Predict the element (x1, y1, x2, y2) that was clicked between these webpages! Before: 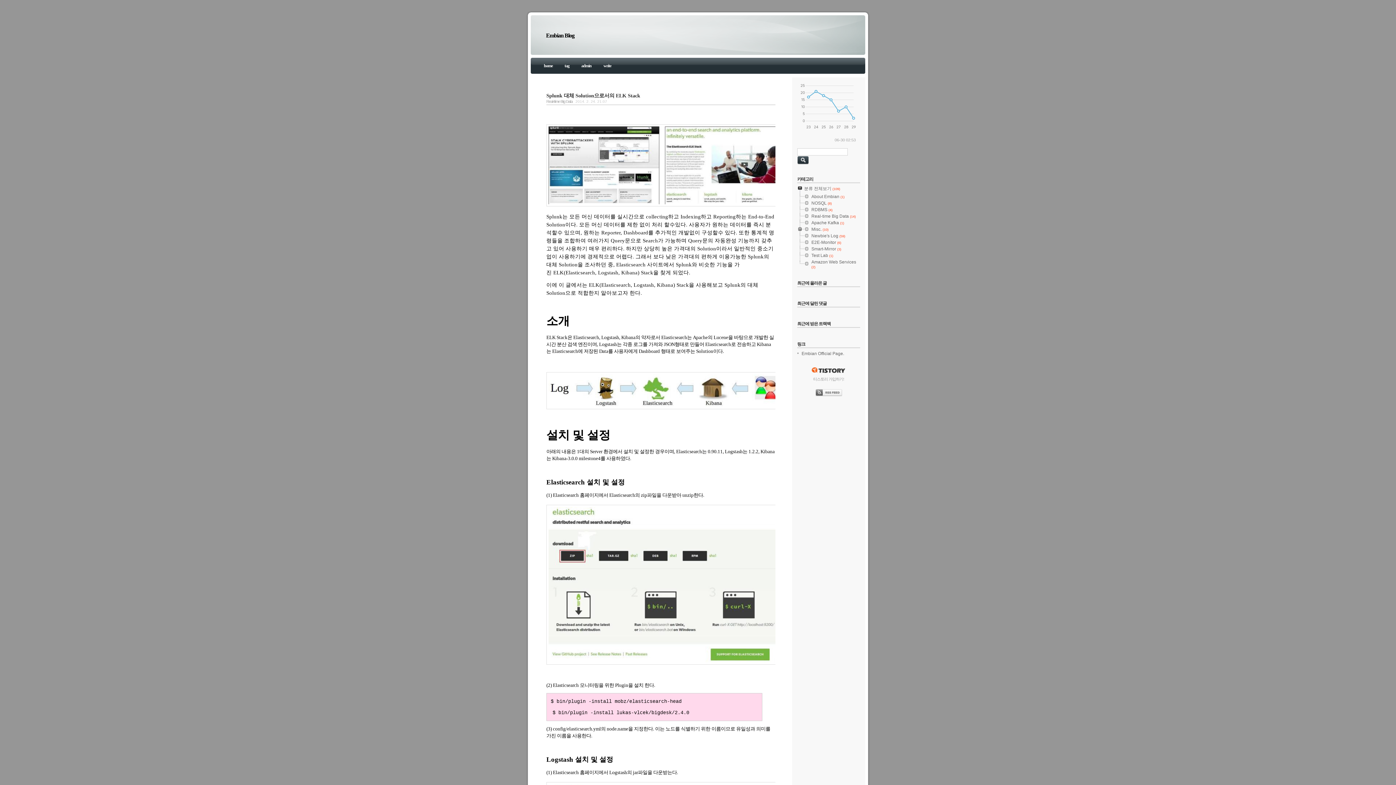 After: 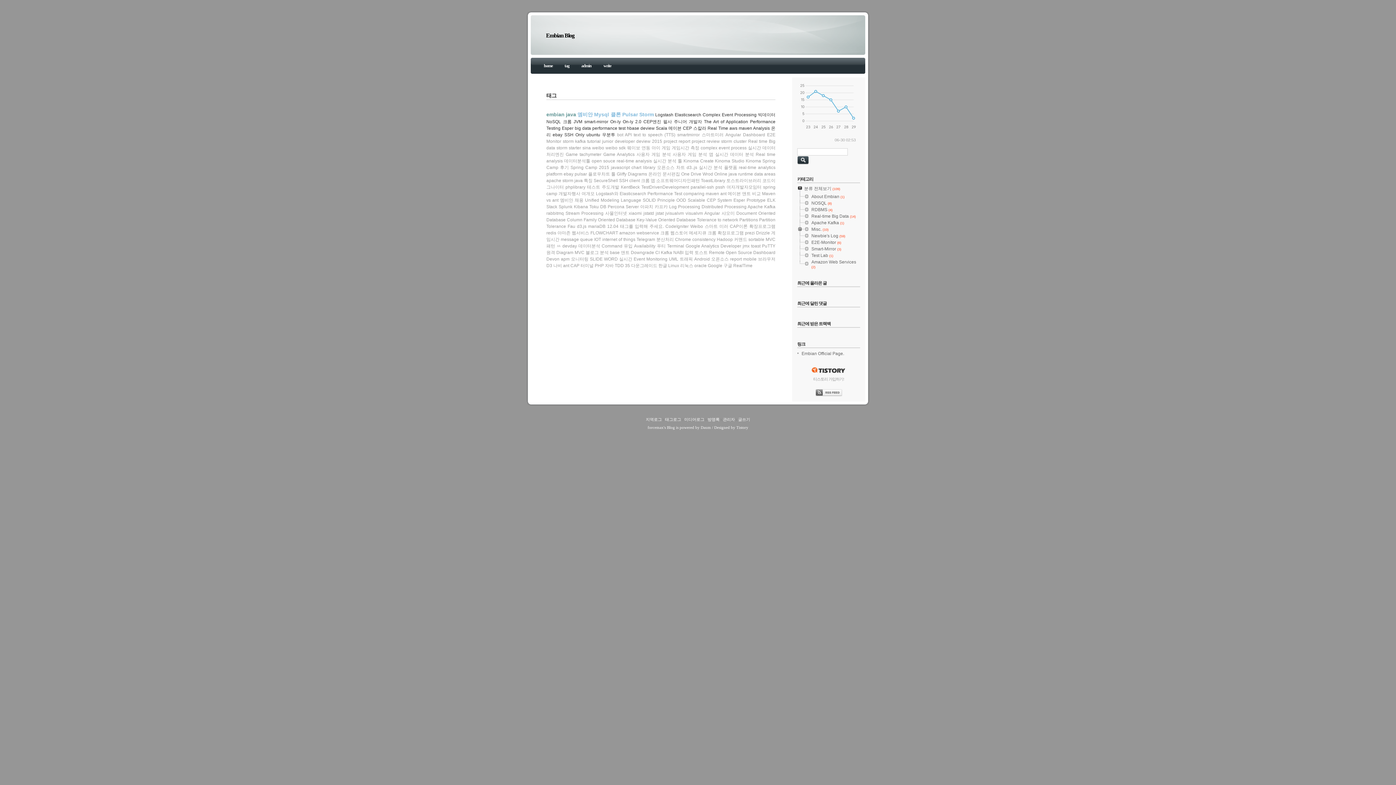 Action: label: tag bbox: (564, 63, 569, 68)